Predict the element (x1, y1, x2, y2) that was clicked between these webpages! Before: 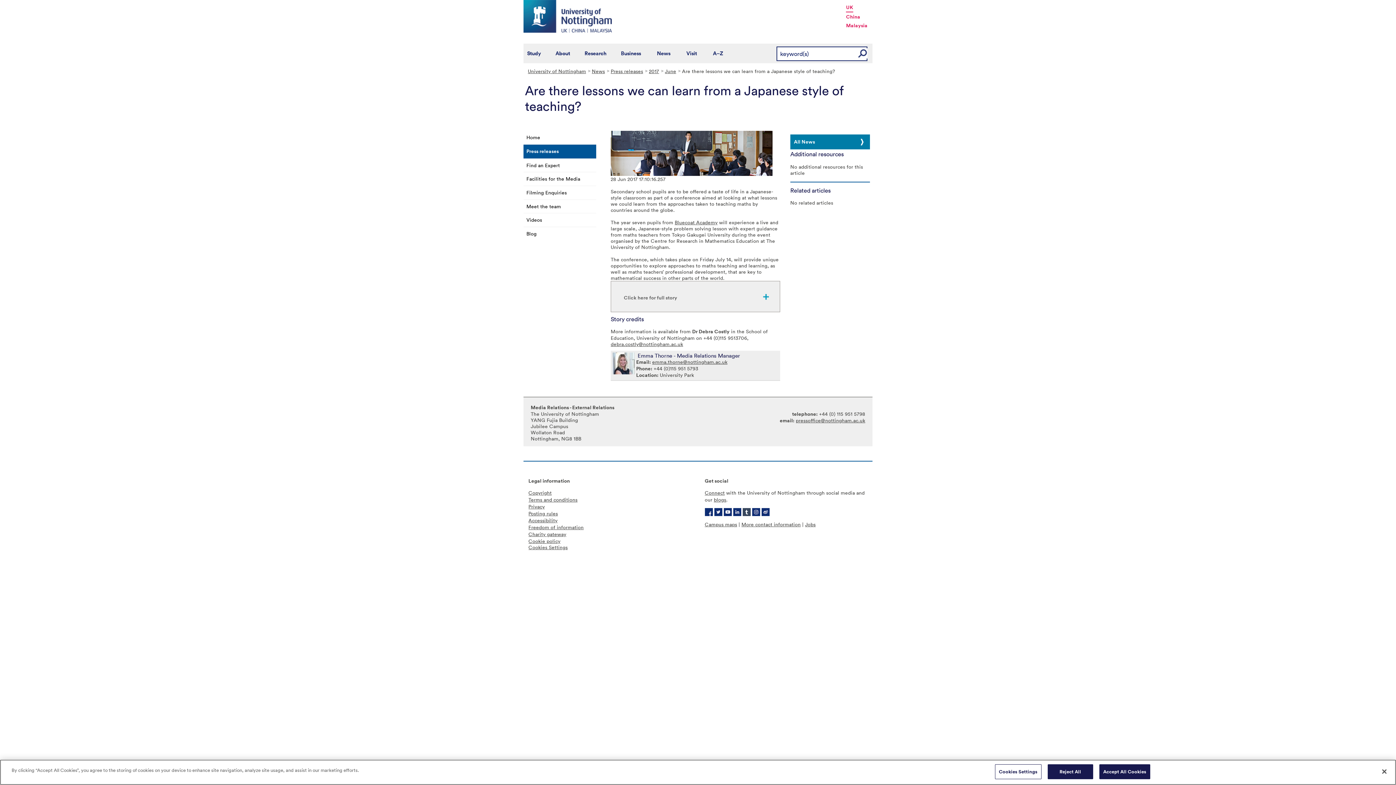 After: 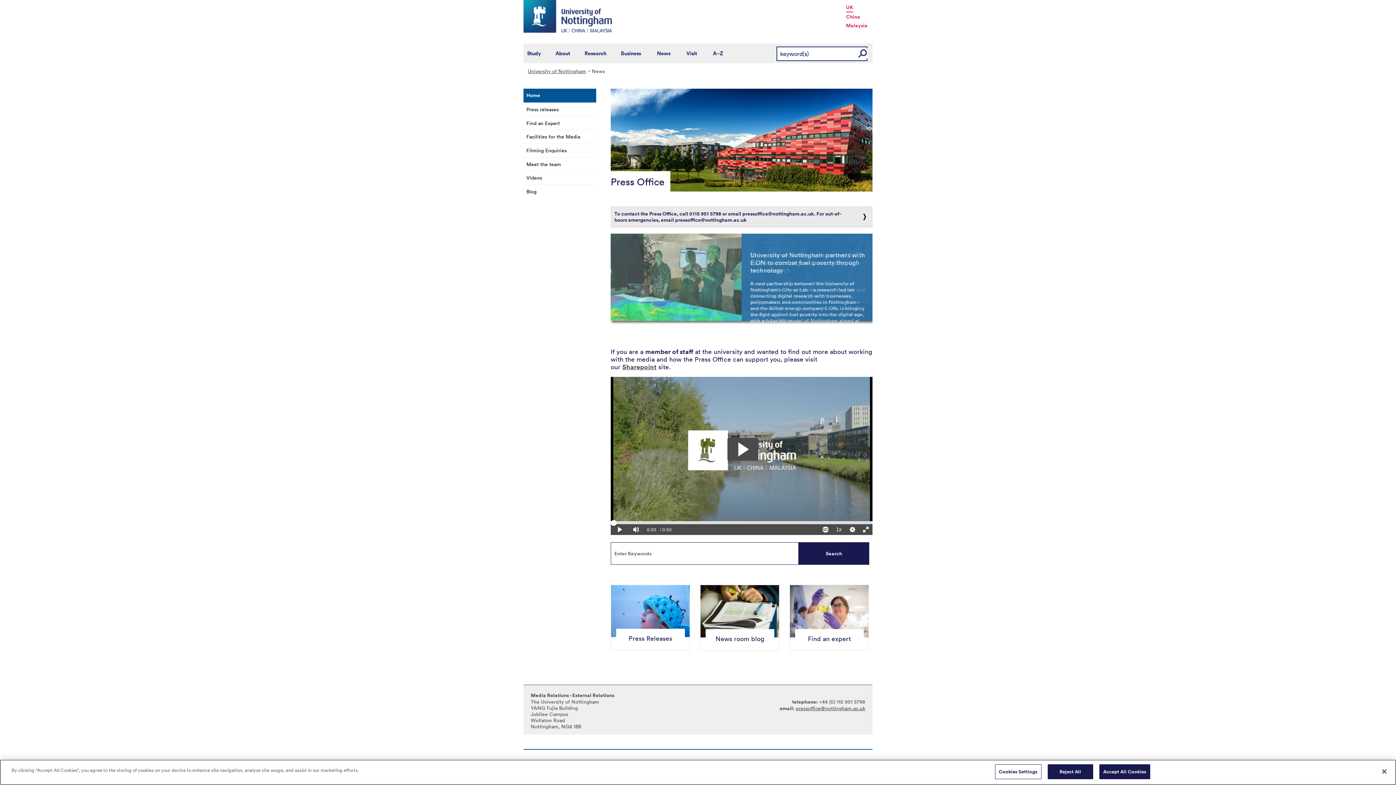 Action: label: News bbox: (590, 67, 609, 74)